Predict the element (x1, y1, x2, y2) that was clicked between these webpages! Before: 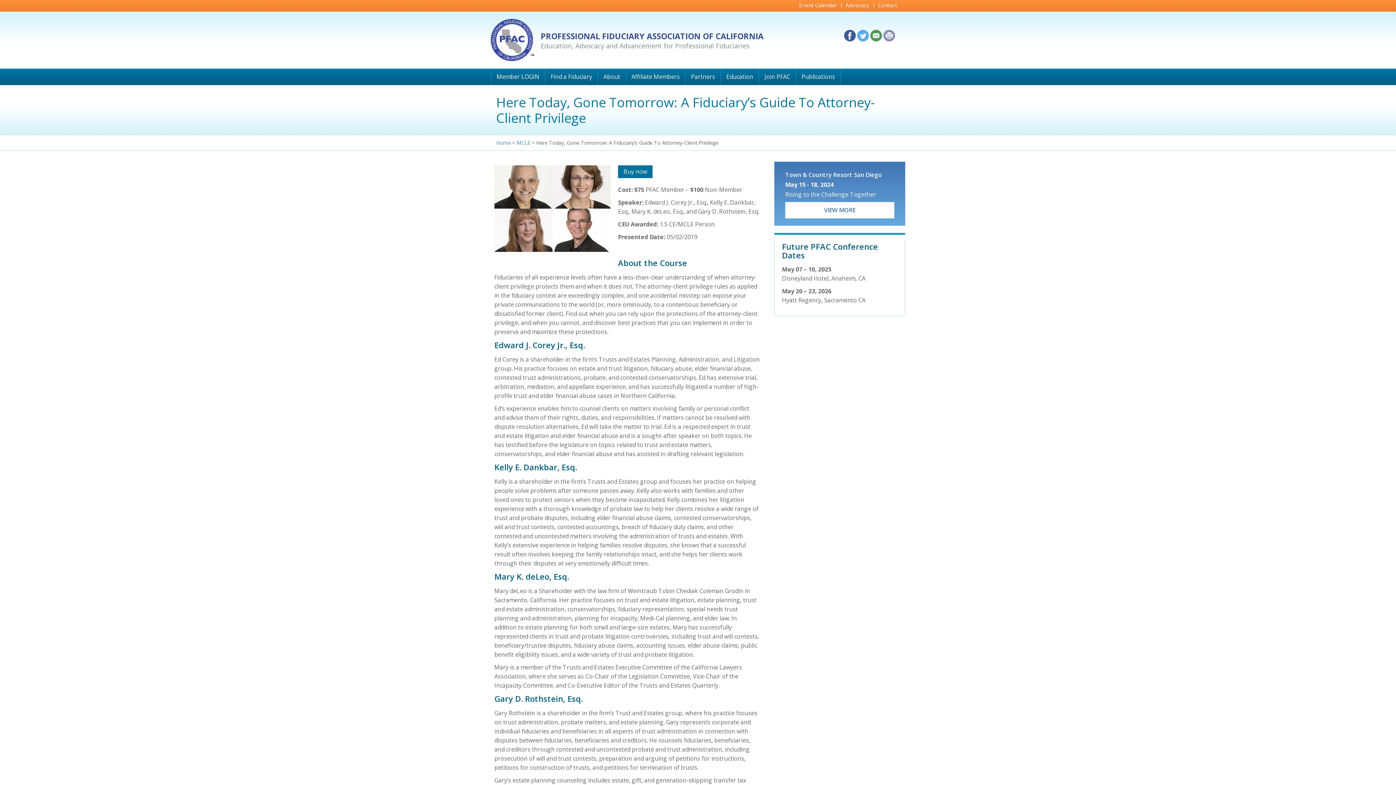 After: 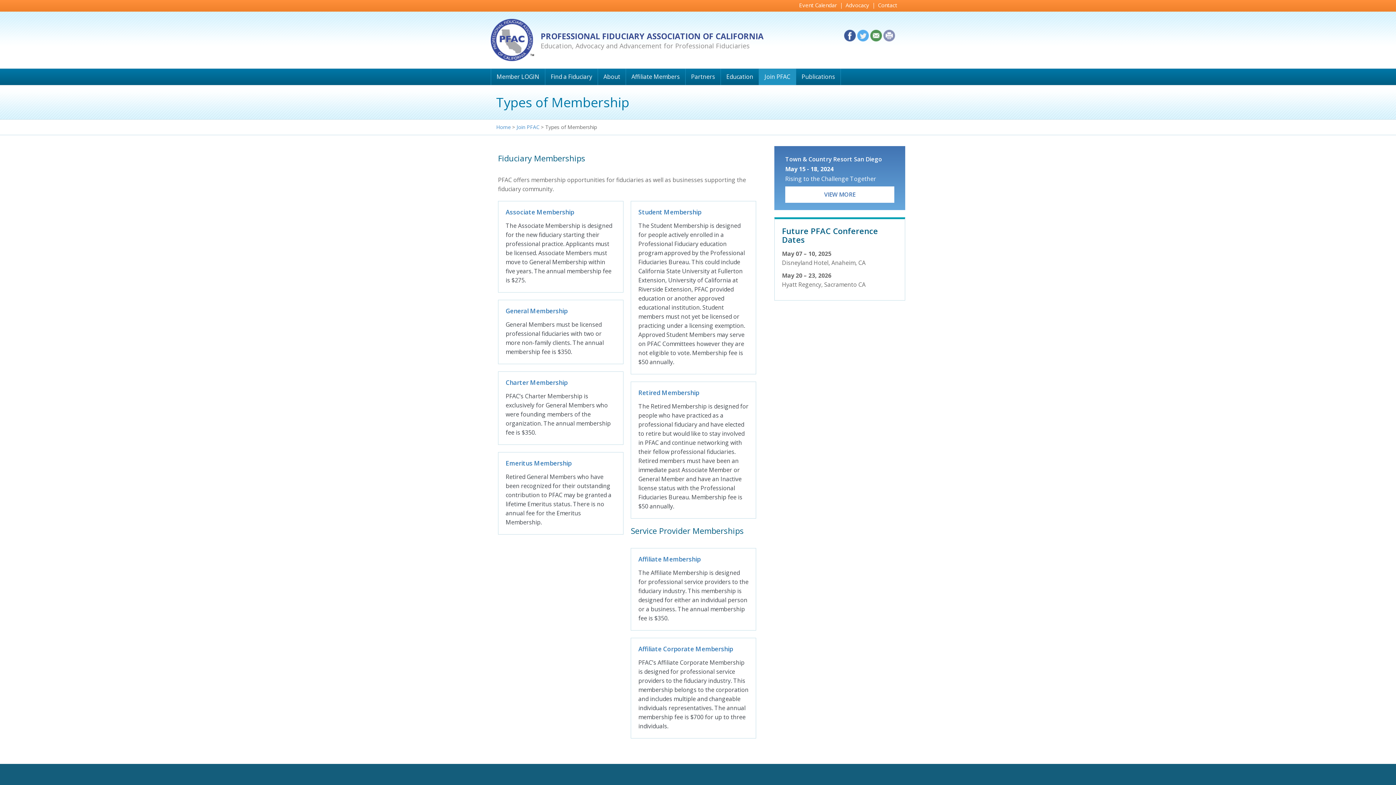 Action: label: Join PFAC bbox: (759, 68, 796, 85)